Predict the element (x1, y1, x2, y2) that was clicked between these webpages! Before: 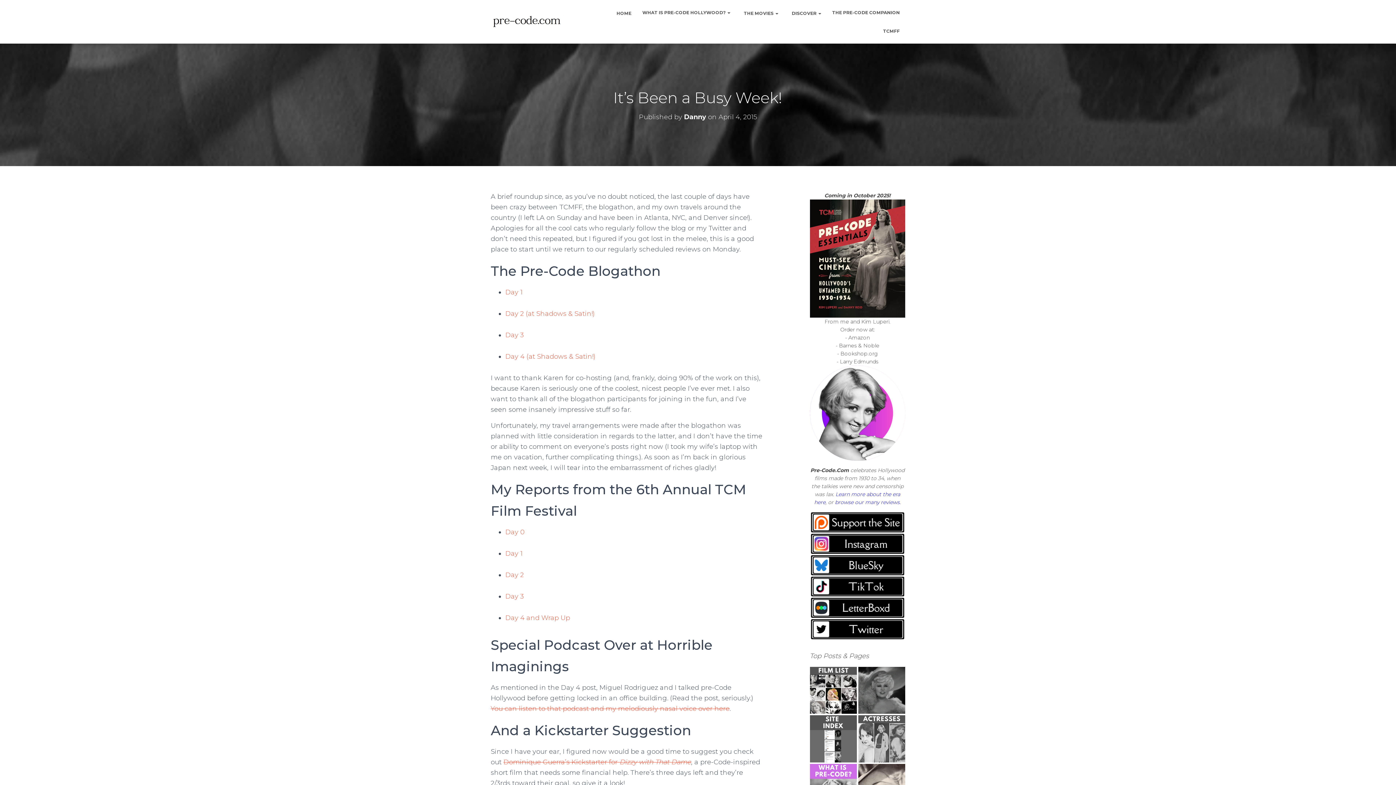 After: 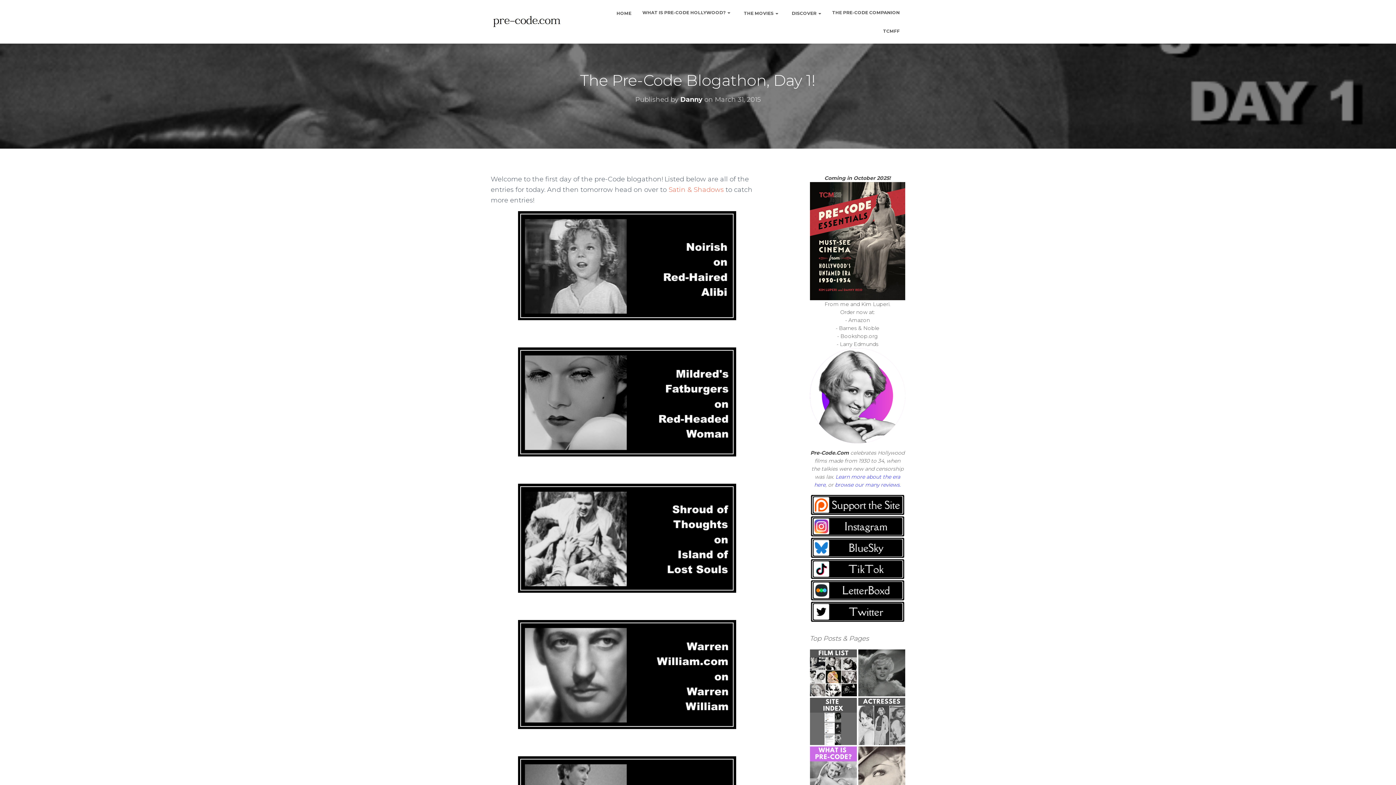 Action: label: Day 1 bbox: (505, 288, 522, 296)